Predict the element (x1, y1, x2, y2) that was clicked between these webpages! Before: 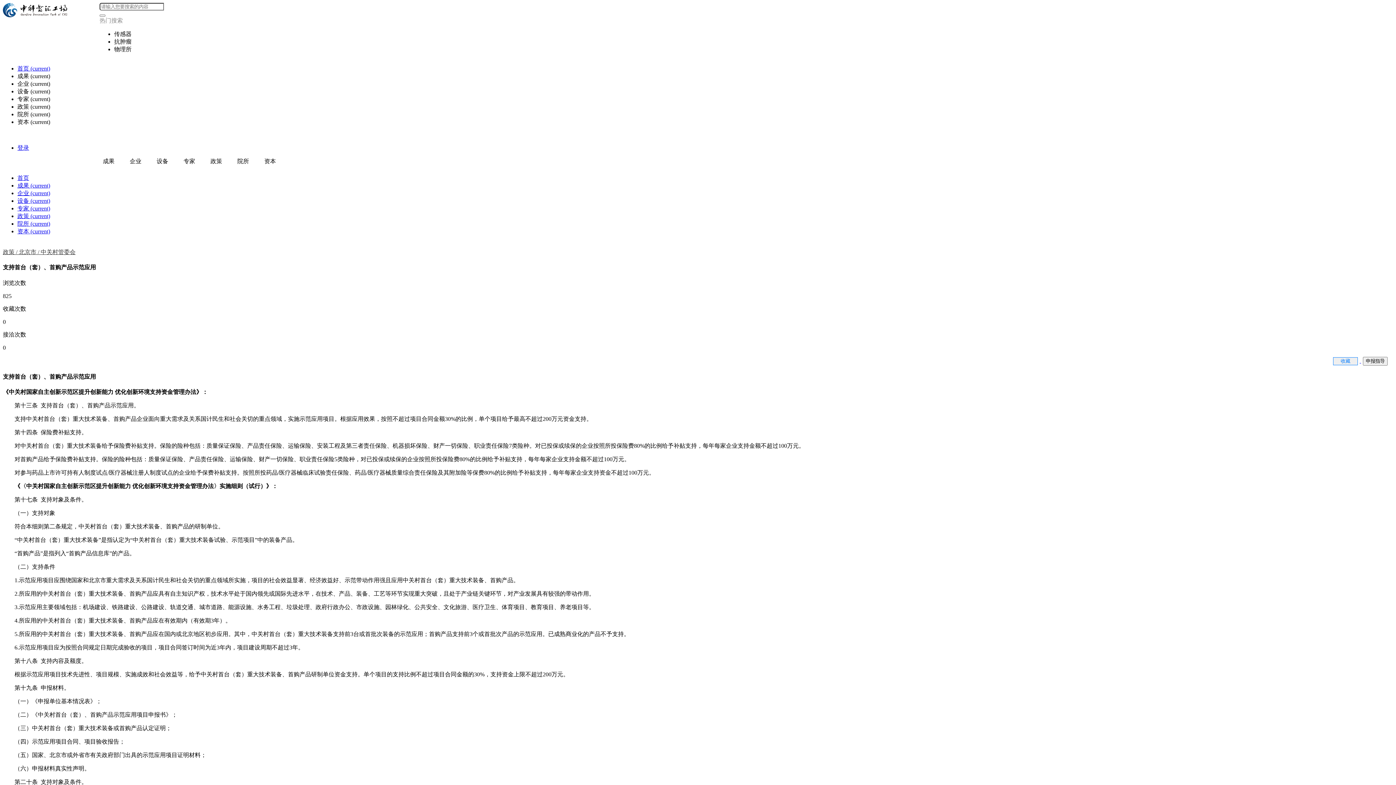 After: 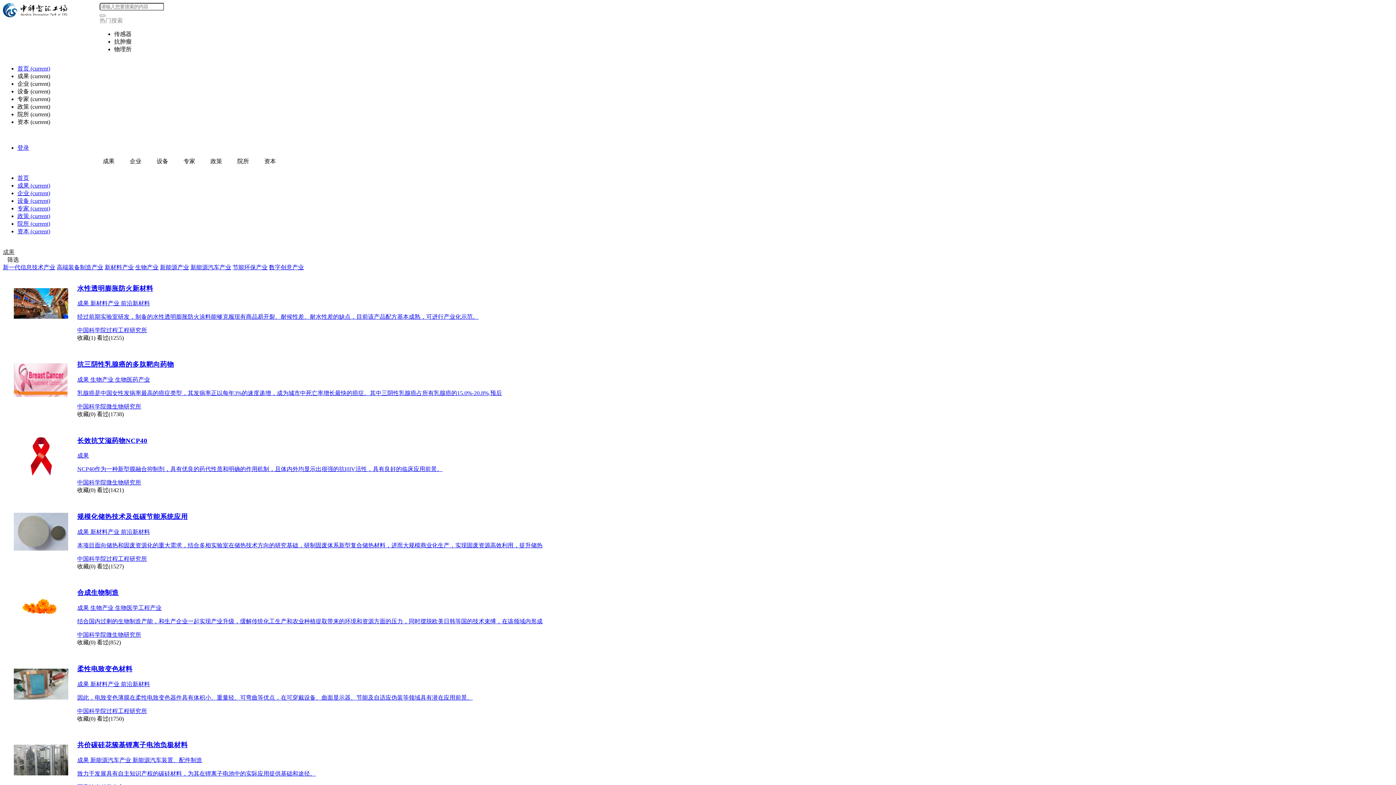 Action: bbox: (17, 182, 50, 188) label: 成果 (current)